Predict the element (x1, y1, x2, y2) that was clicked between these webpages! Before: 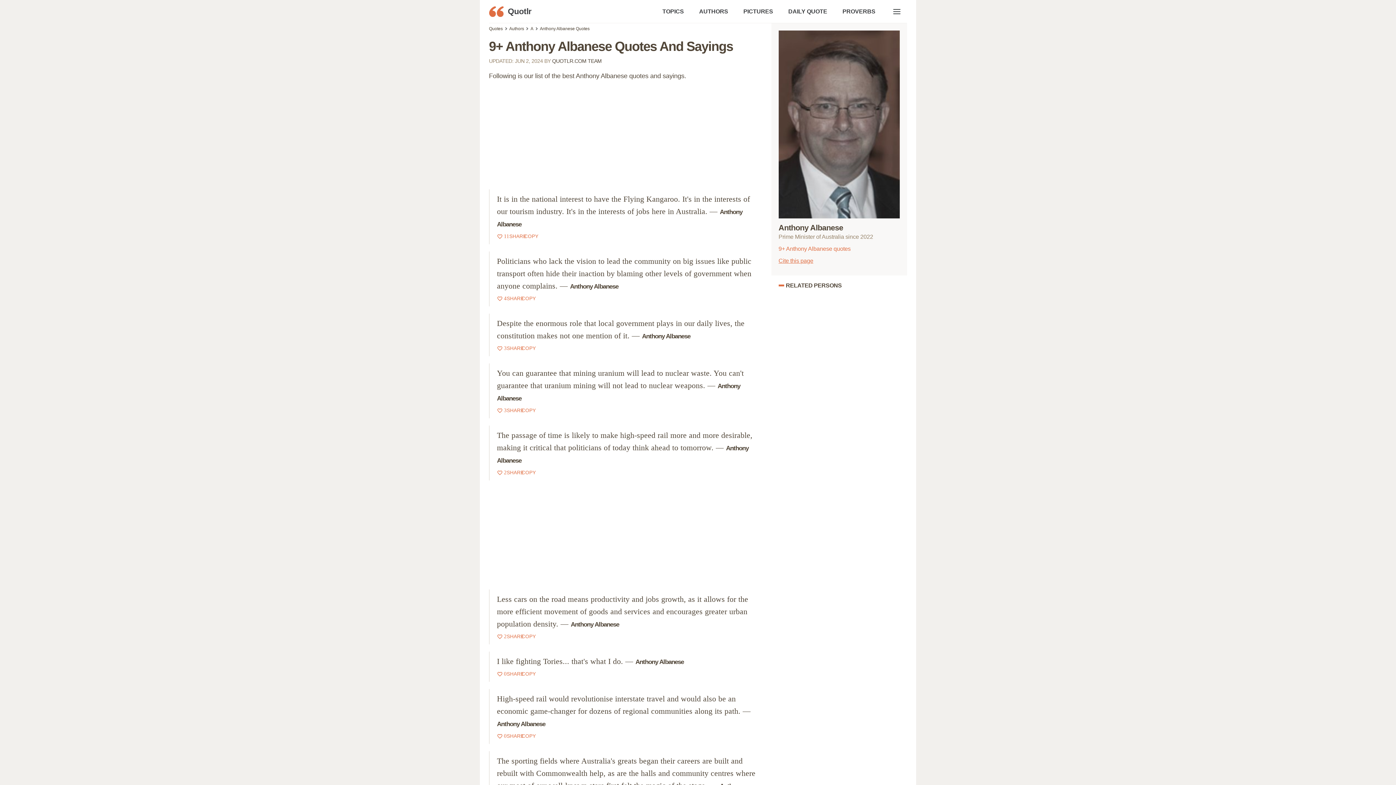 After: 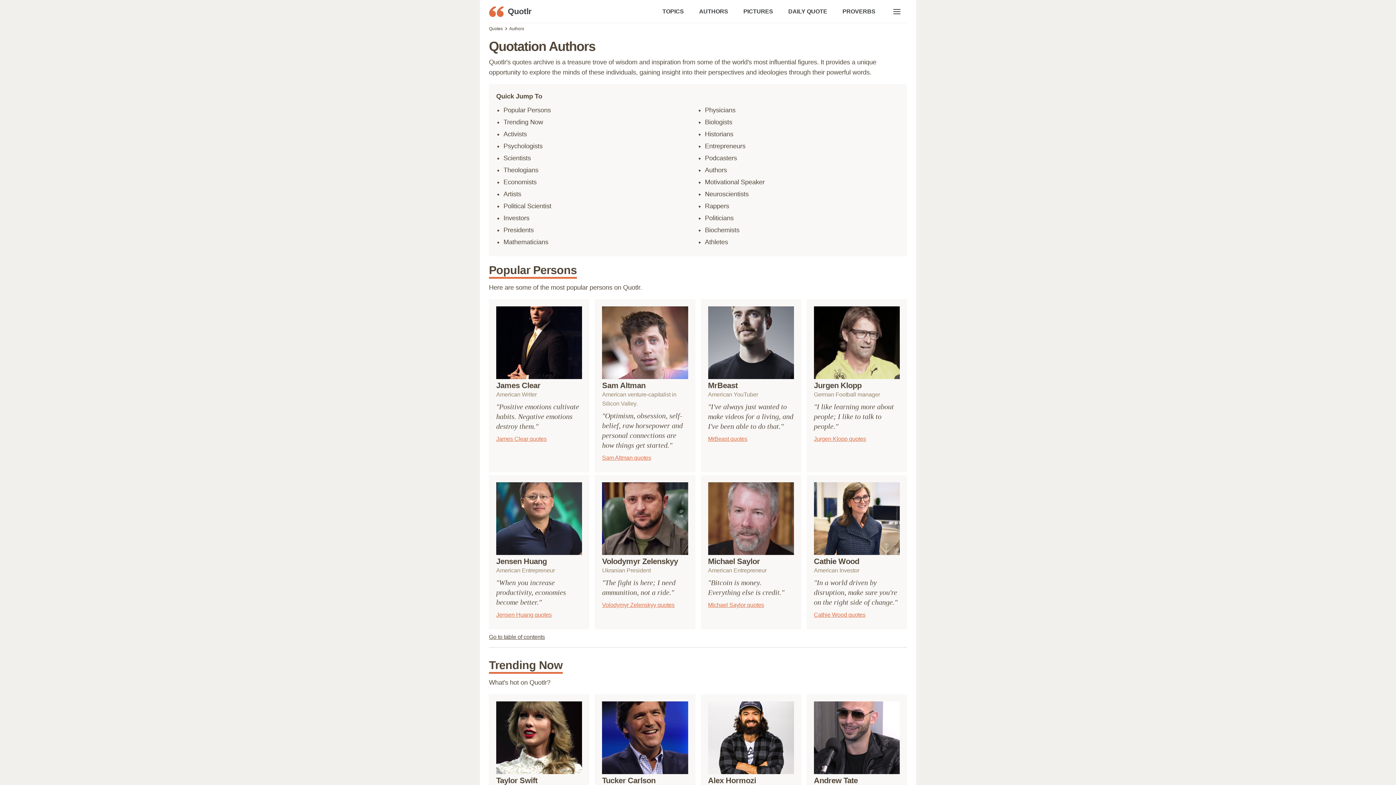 Action: bbox: (698, 0, 735, 22) label: AUTHORS